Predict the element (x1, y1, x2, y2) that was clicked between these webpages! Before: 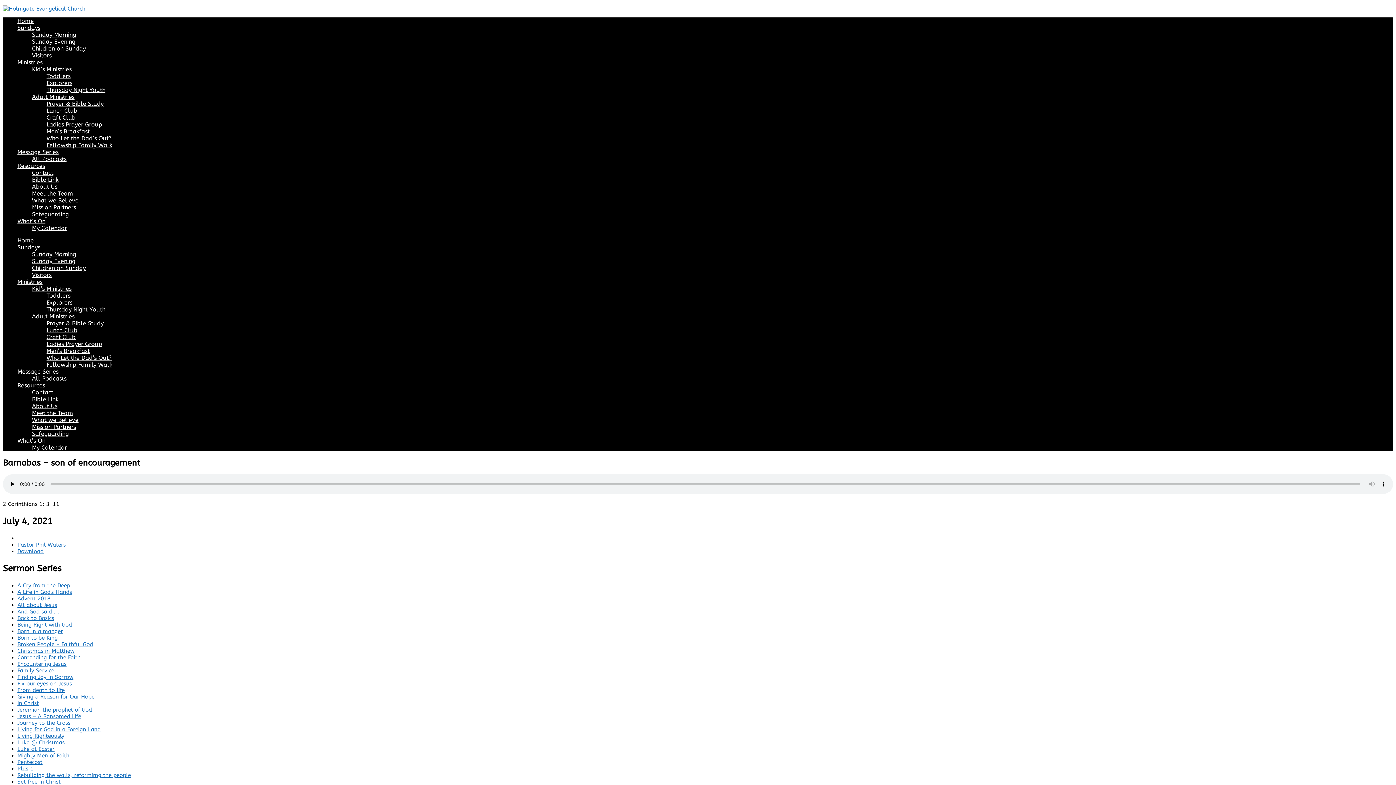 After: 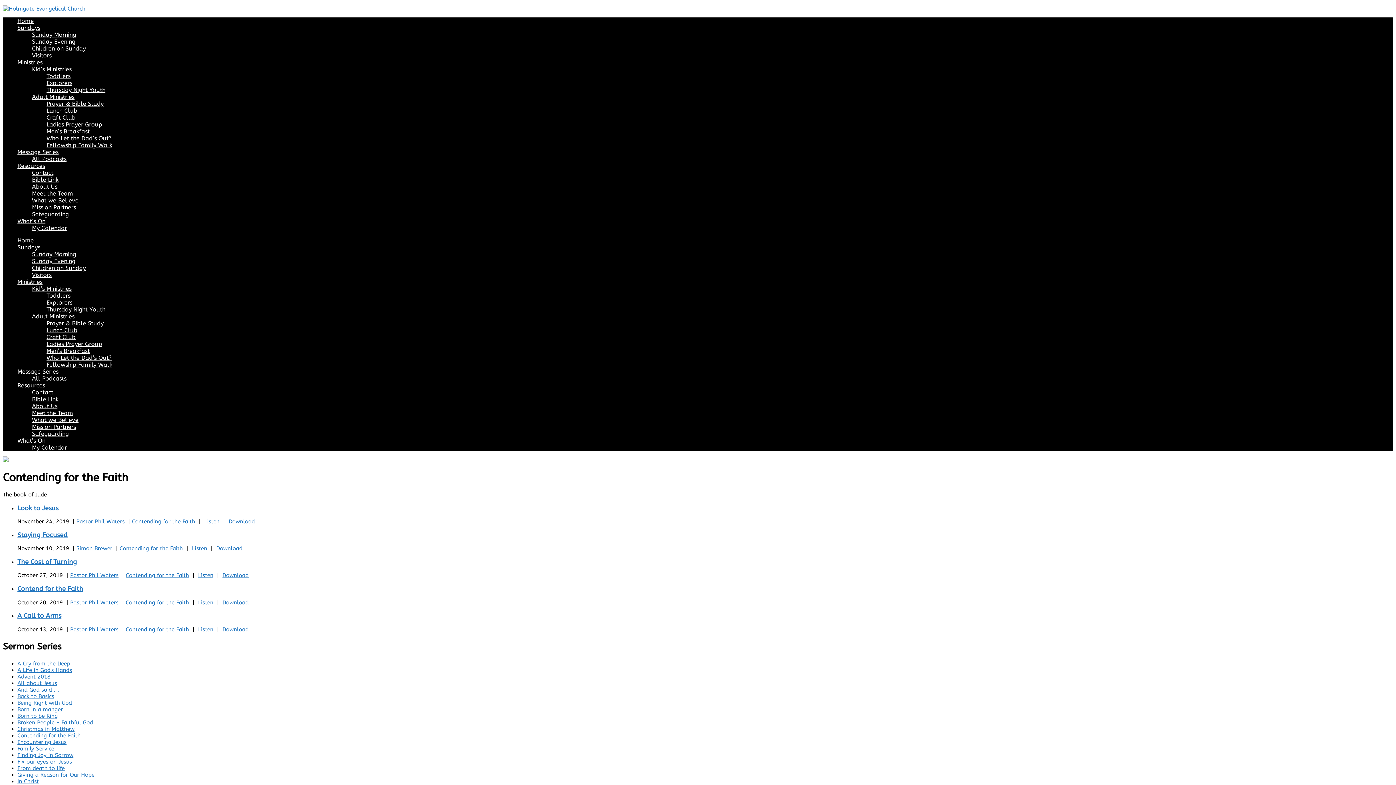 Action: label: Contending for the Faith bbox: (17, 654, 80, 661)